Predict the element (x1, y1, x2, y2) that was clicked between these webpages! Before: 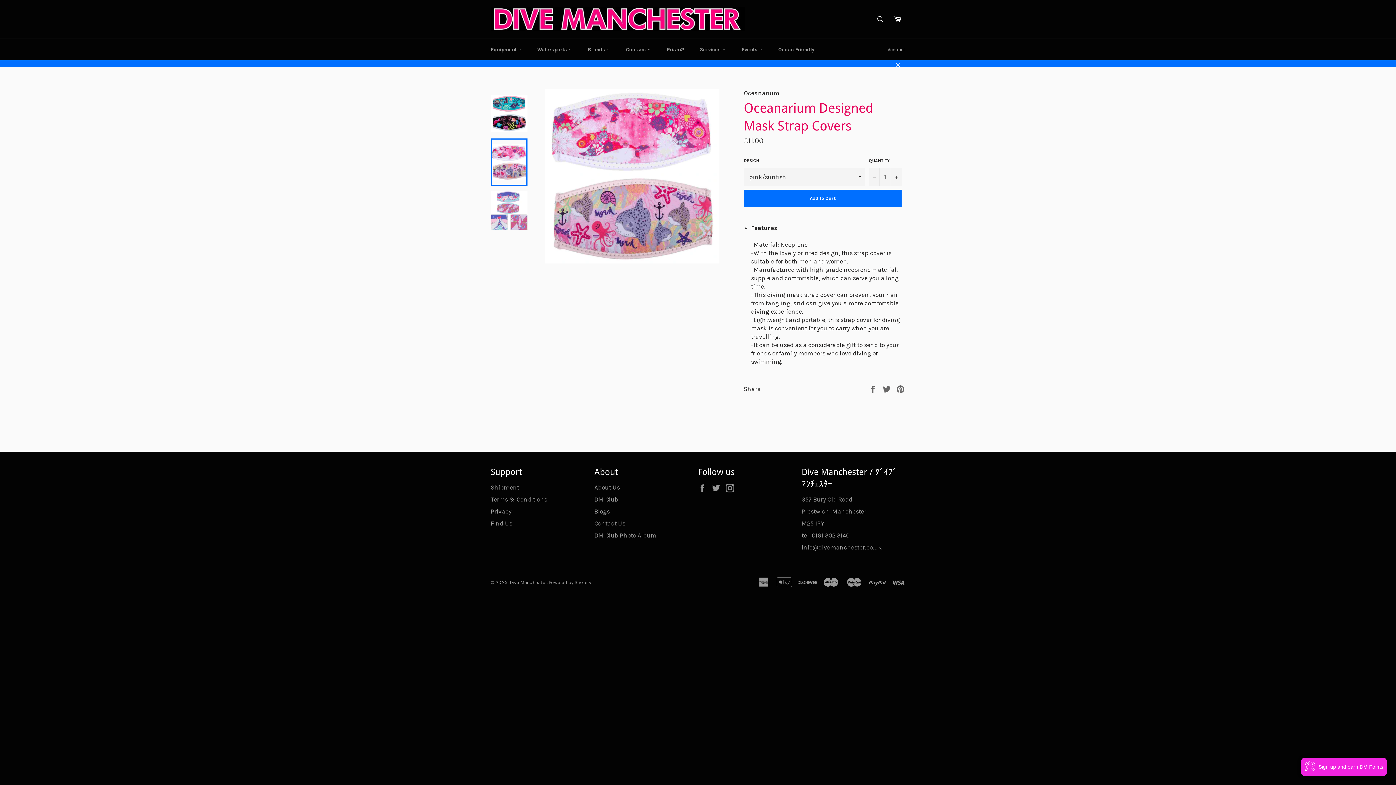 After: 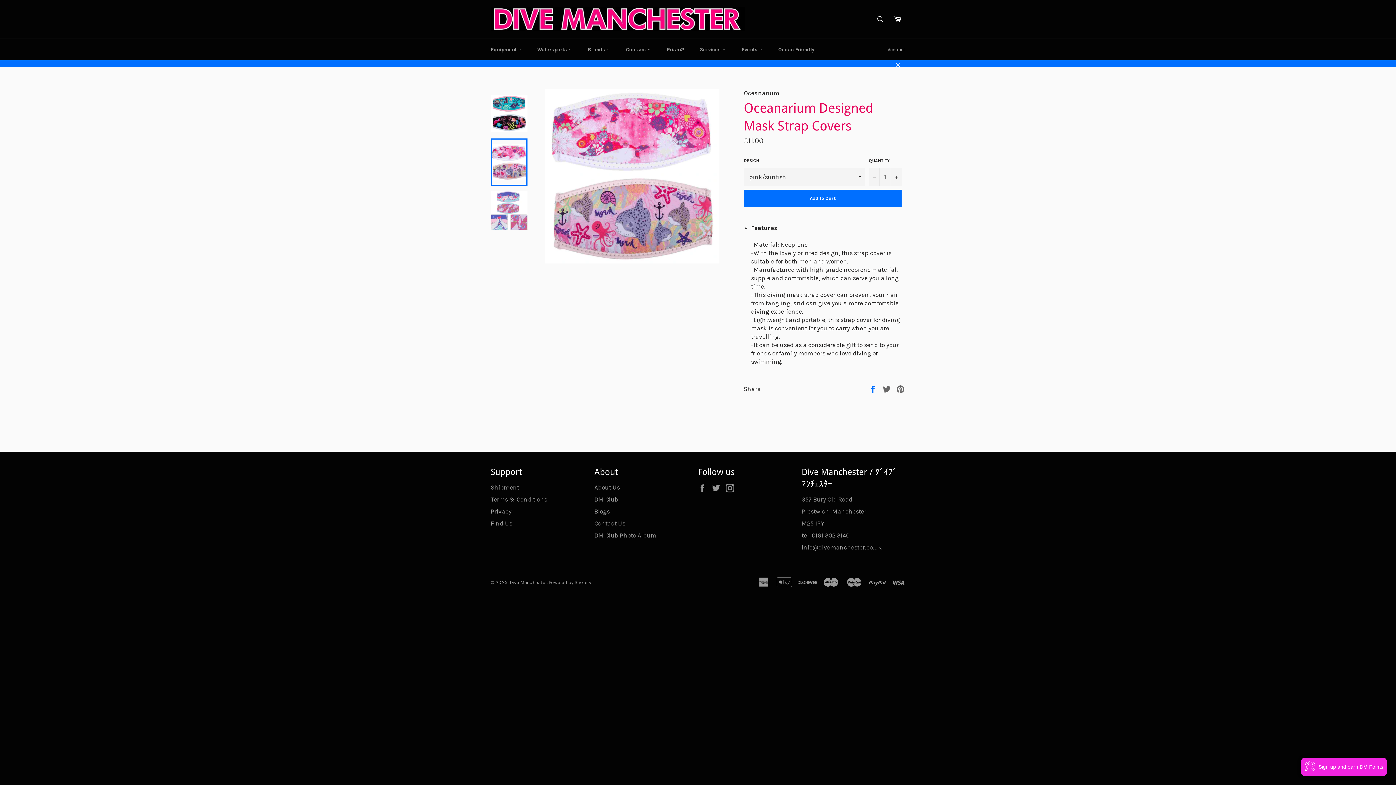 Action: bbox: (868, 384, 878, 392) label:  
Share on Facebook